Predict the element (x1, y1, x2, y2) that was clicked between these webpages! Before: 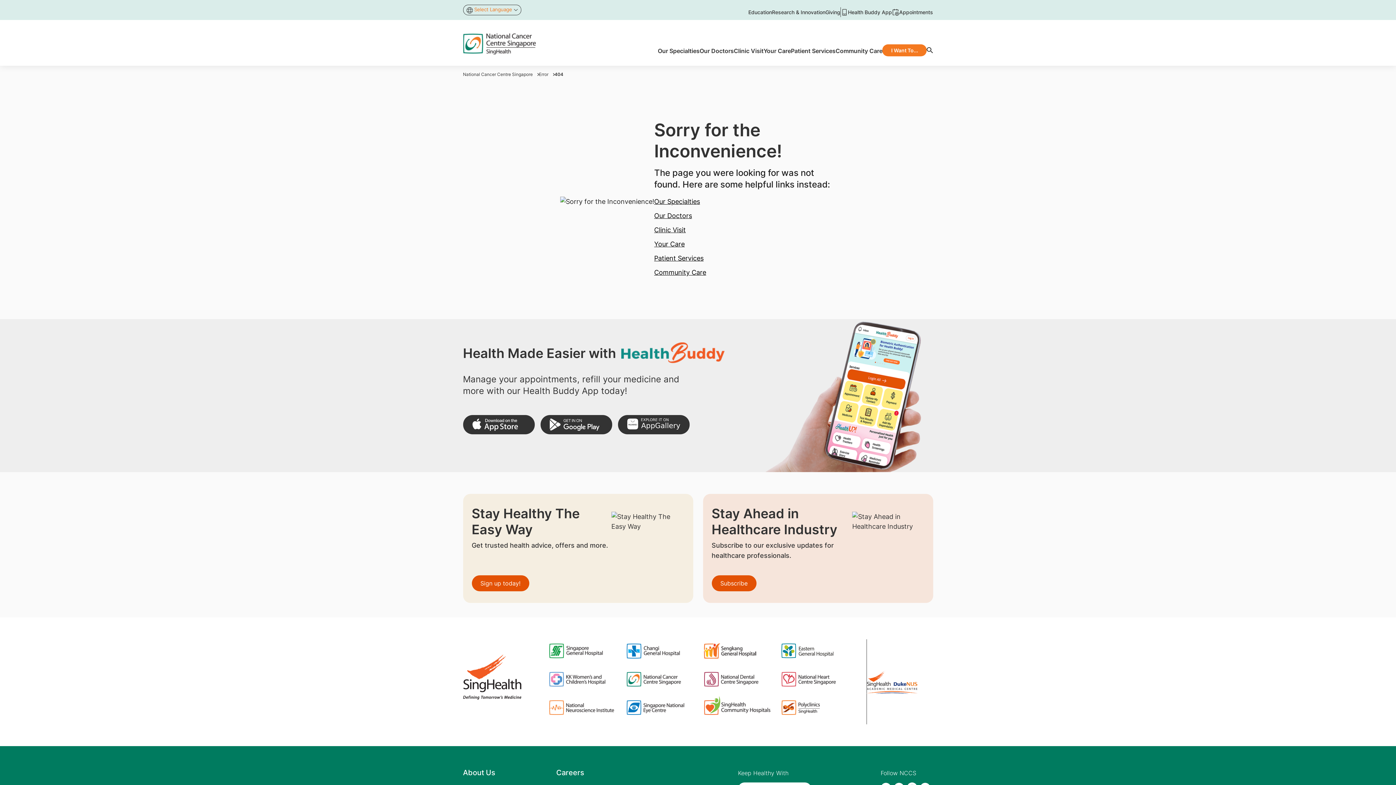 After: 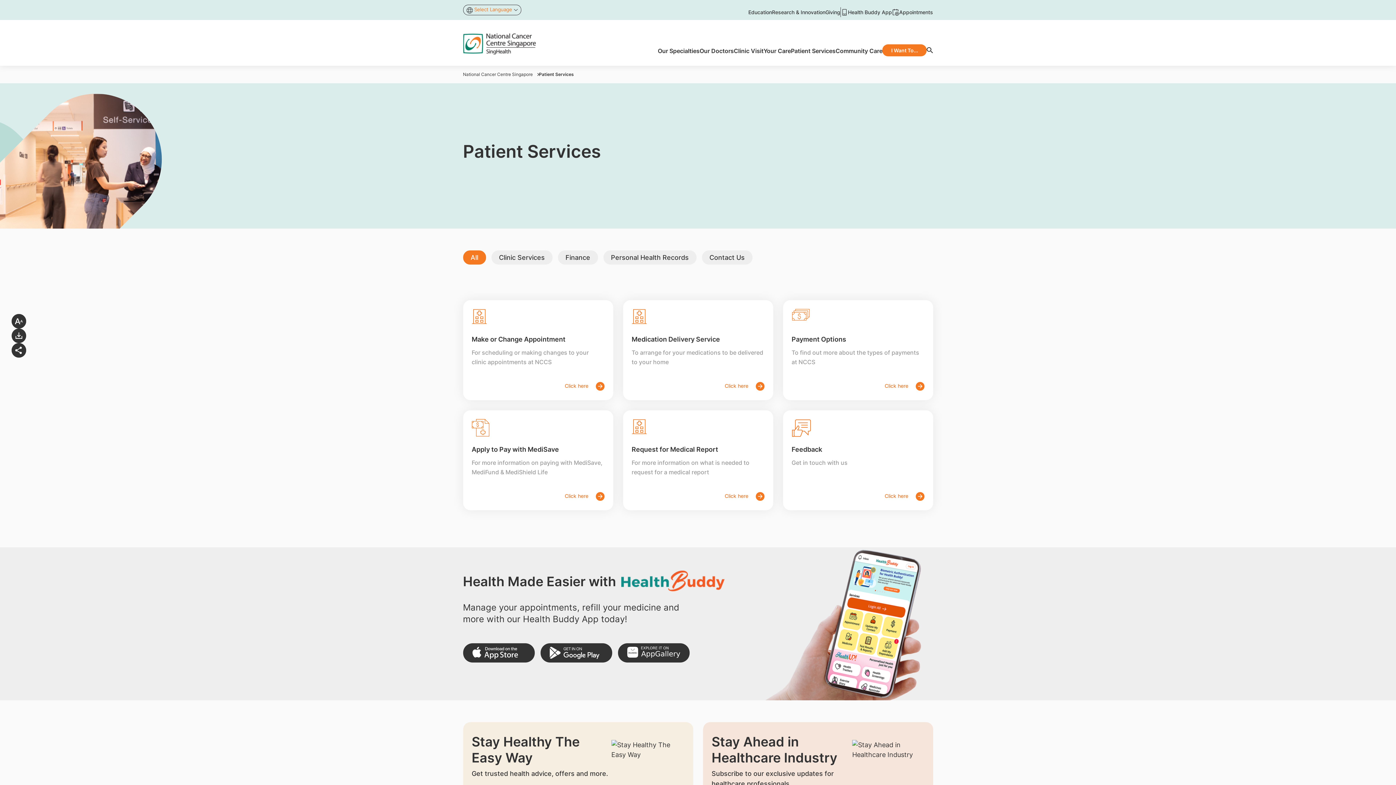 Action: bbox: (654, 254, 703, 262) label: Patient Services